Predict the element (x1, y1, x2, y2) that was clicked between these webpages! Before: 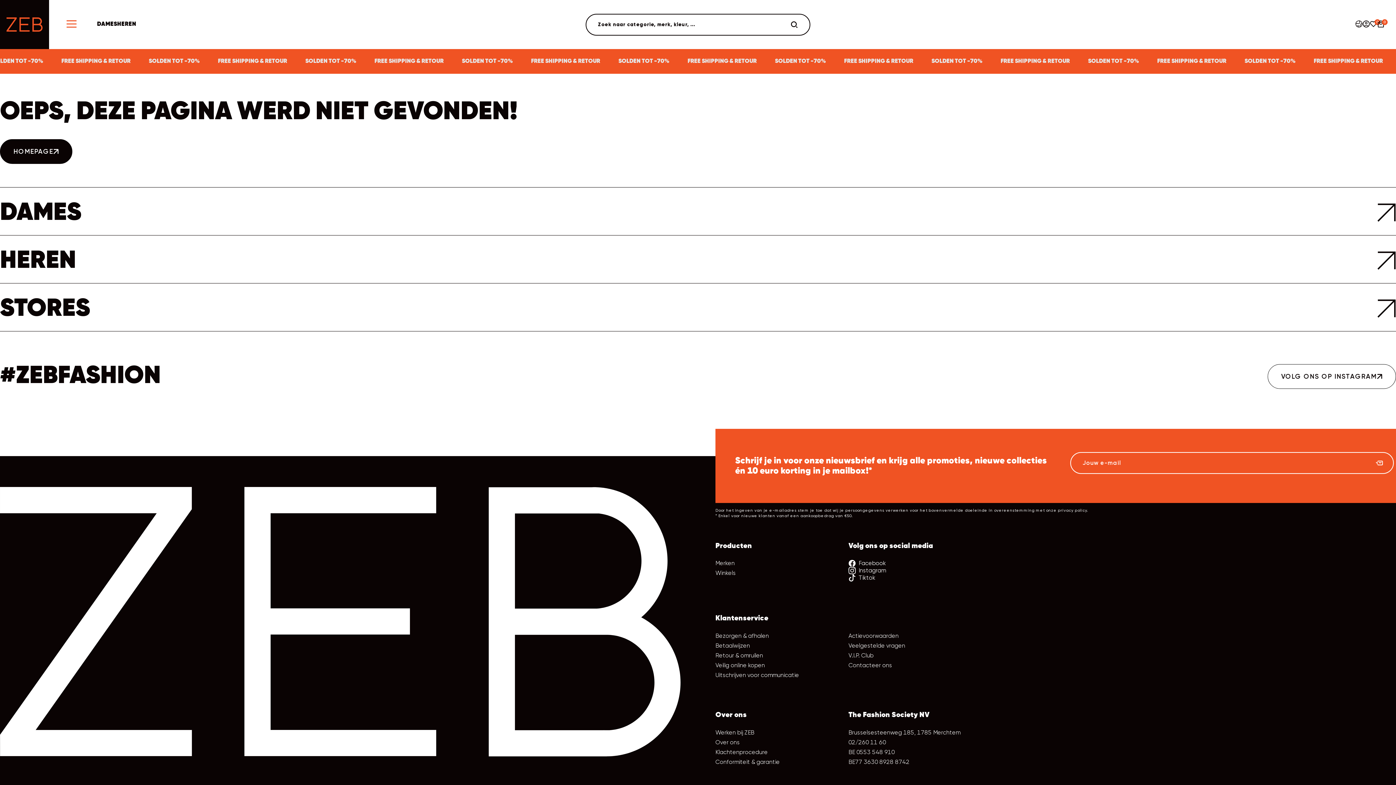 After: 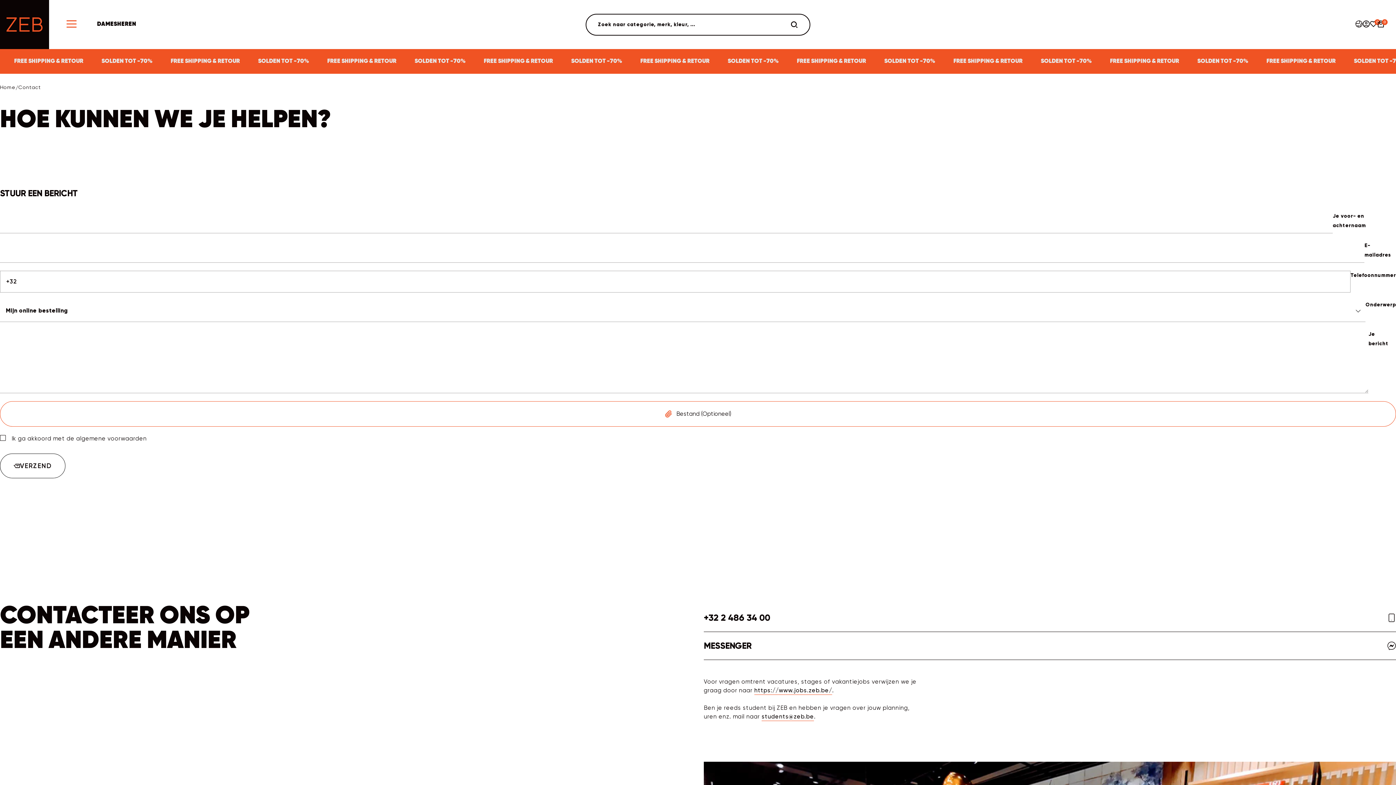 Action: label: Contacteer ons bbox: (848, 662, 892, 668)